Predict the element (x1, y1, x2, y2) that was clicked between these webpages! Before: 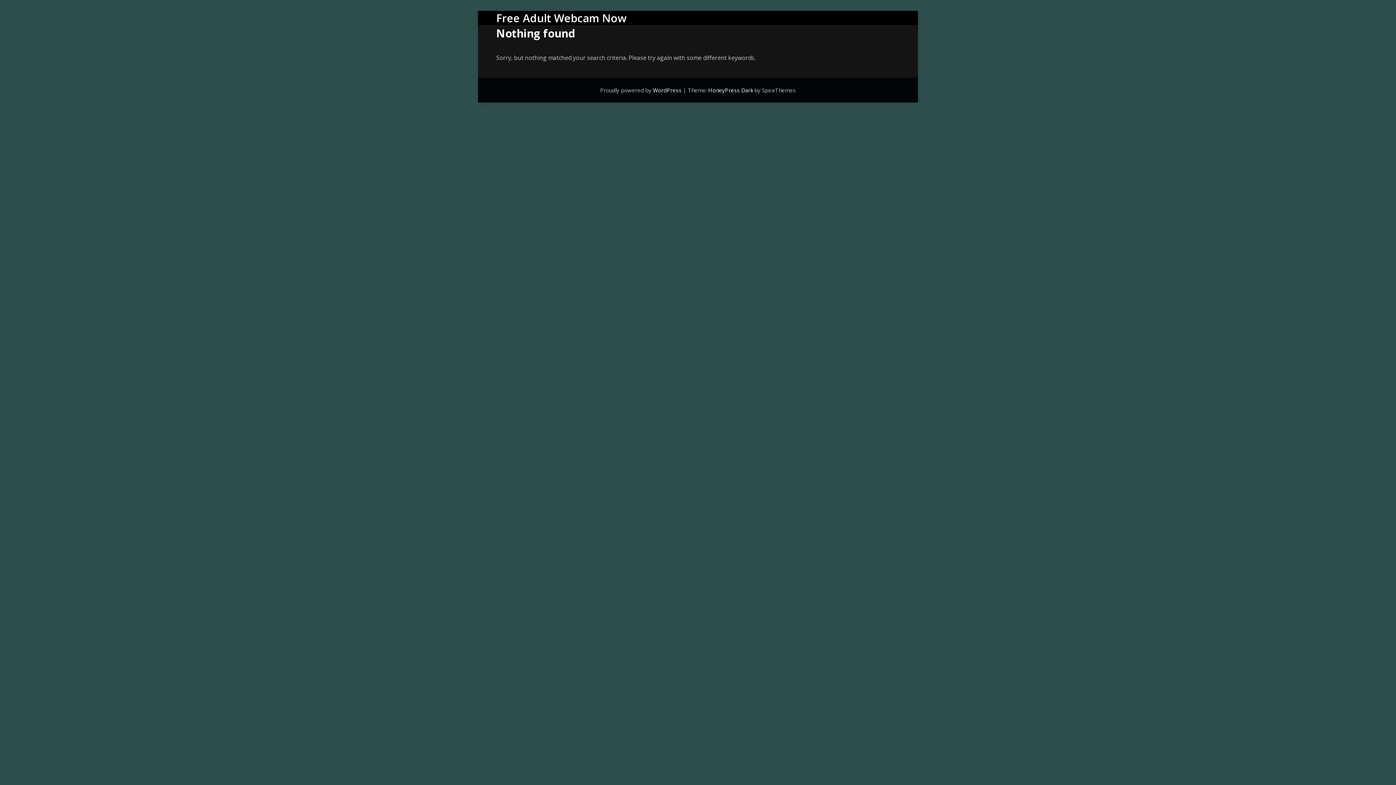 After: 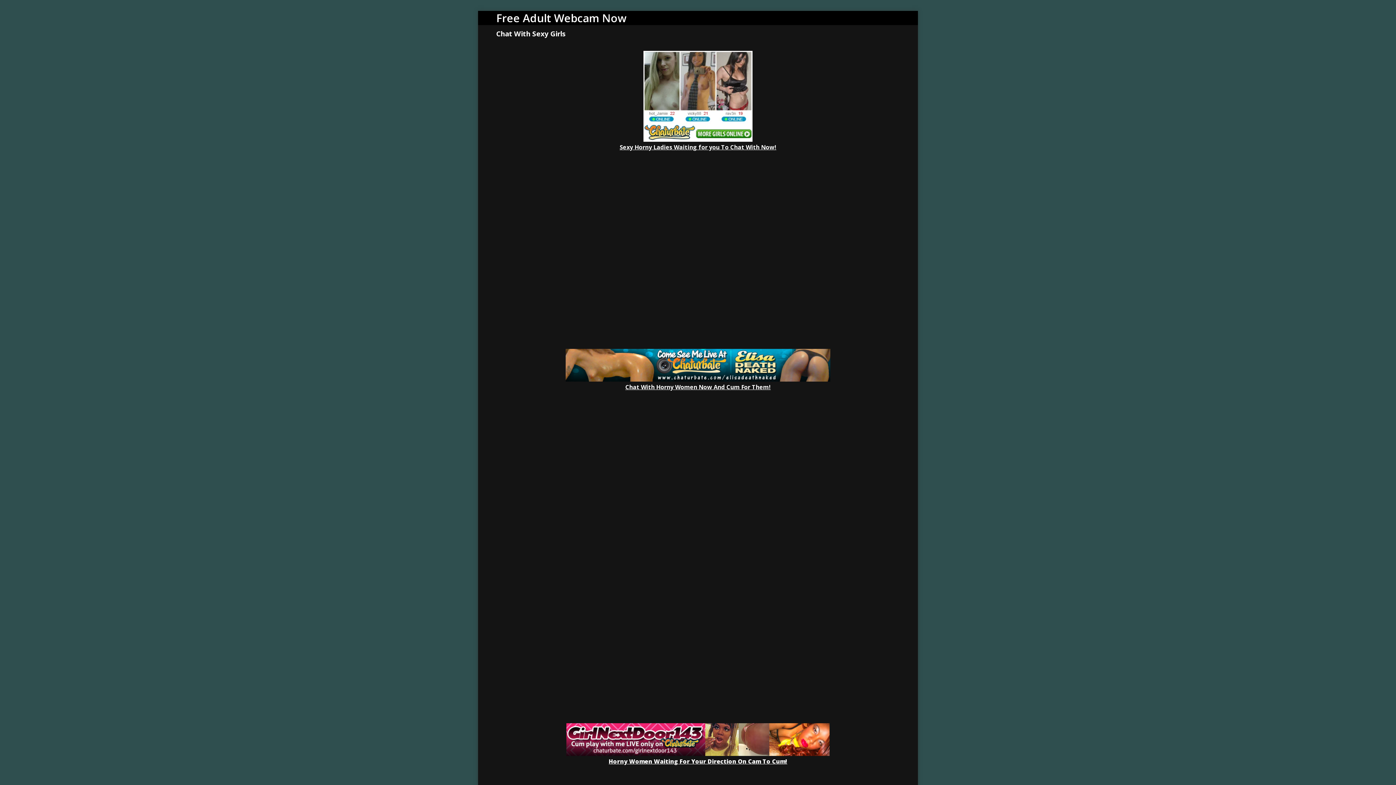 Action: bbox: (496, 10, 626, 25) label: Free Adult Webcam Now